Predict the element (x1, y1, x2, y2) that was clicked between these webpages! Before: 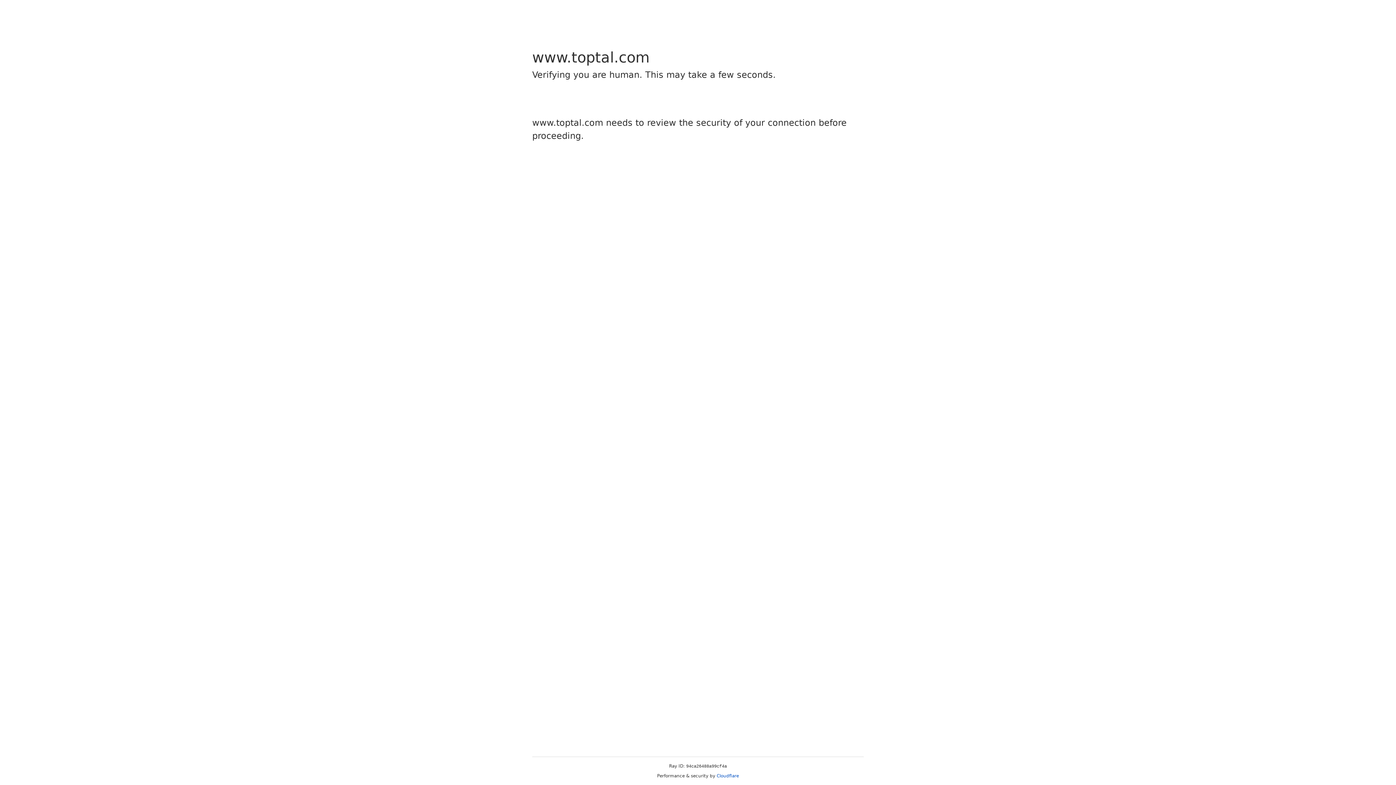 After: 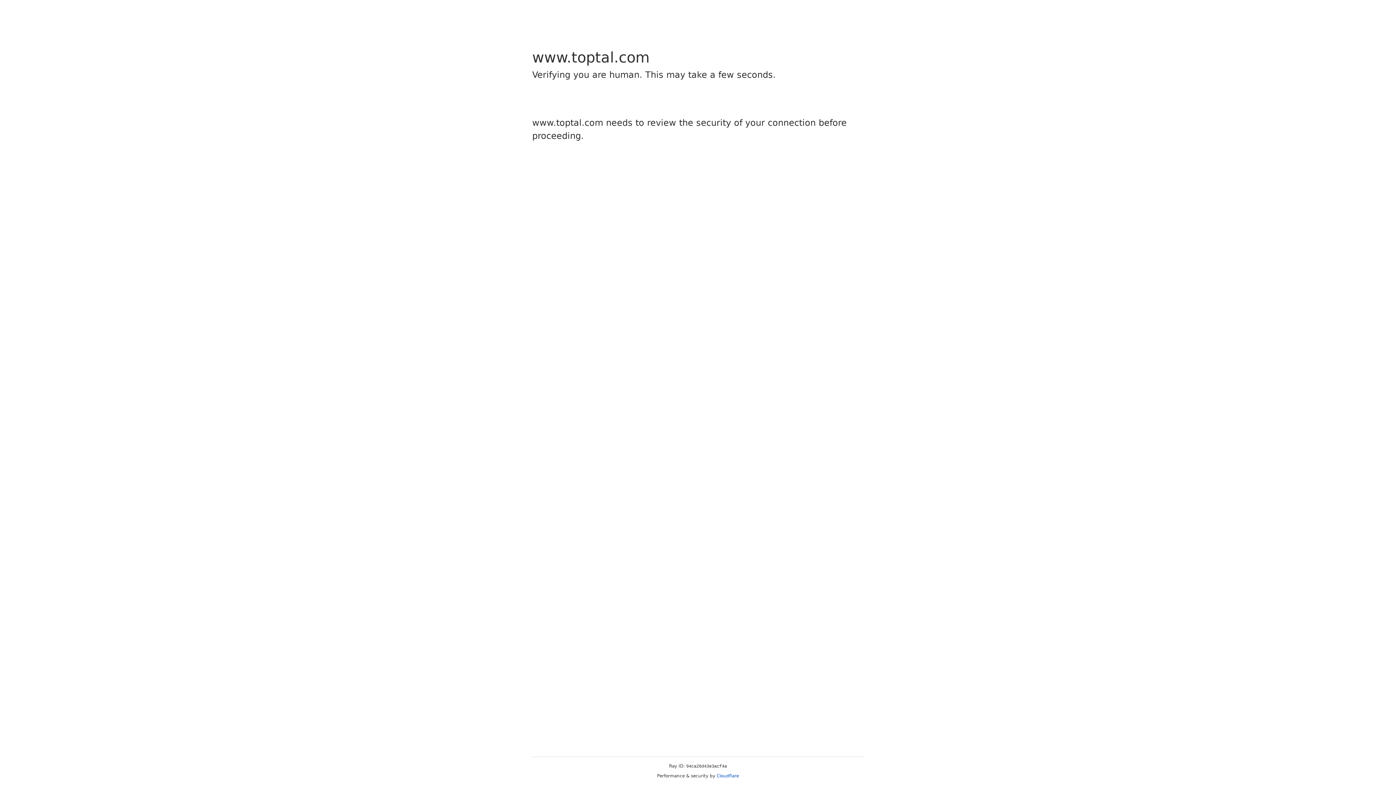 Action: bbox: (716, 773, 739, 778) label: Cloudflare